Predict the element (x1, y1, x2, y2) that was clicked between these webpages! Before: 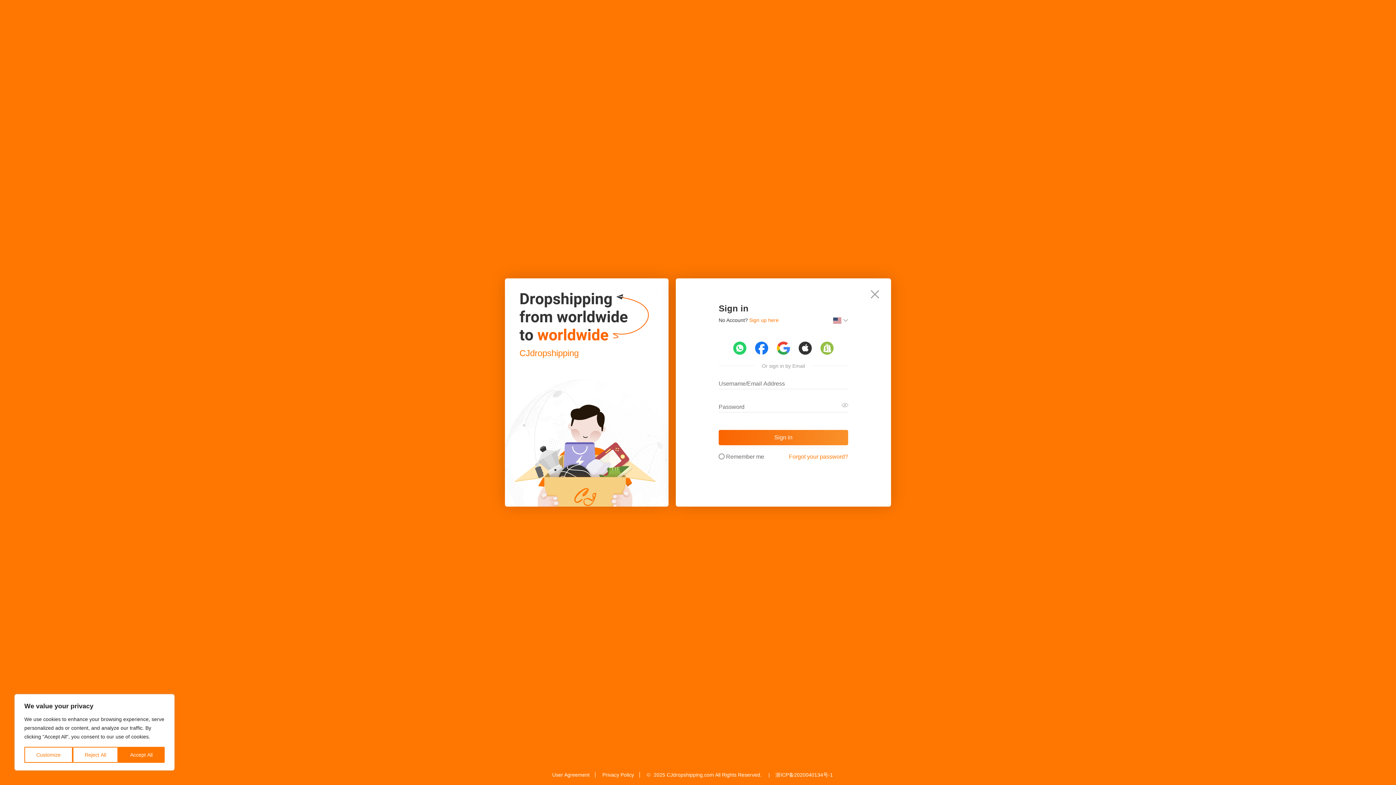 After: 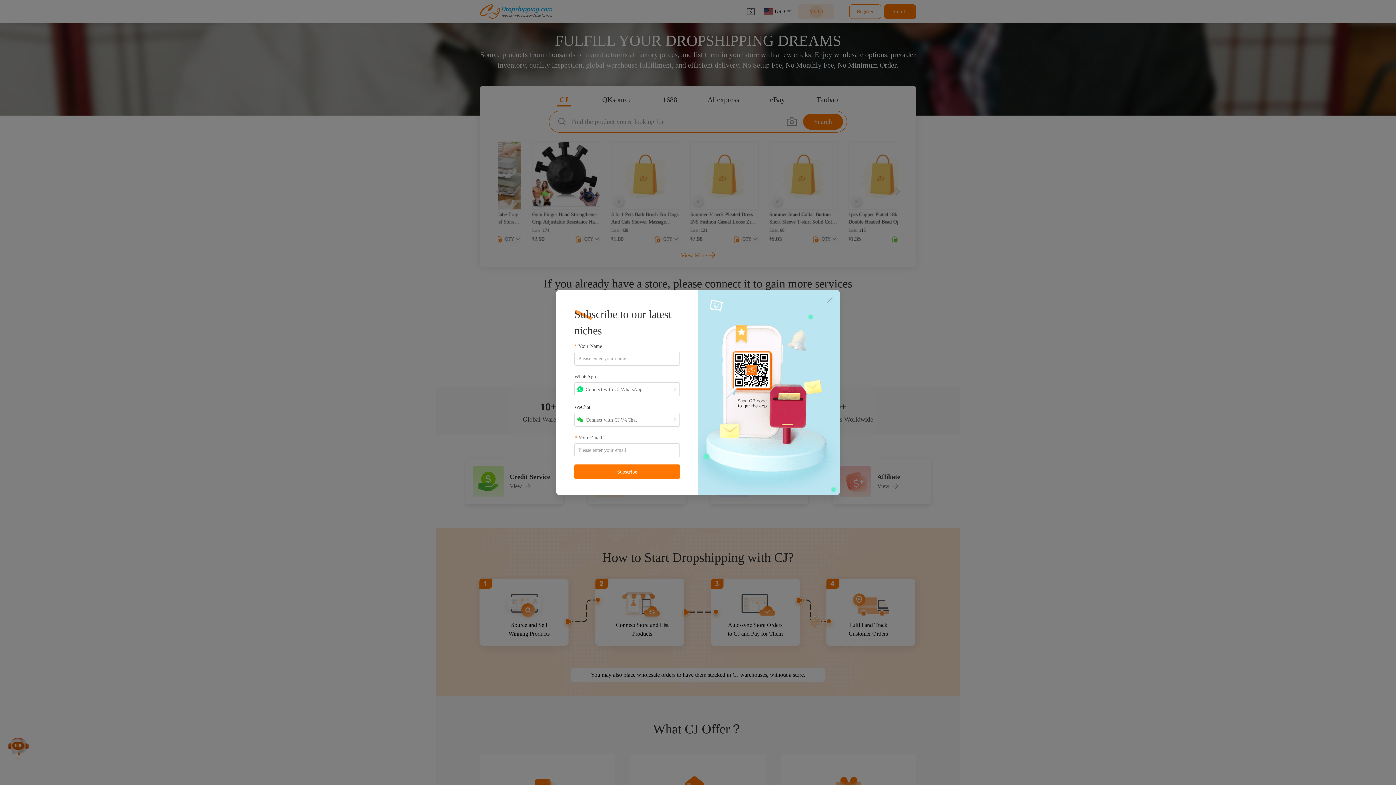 Action: label: CJdropshipping bbox: (519, 347, 649, 359)